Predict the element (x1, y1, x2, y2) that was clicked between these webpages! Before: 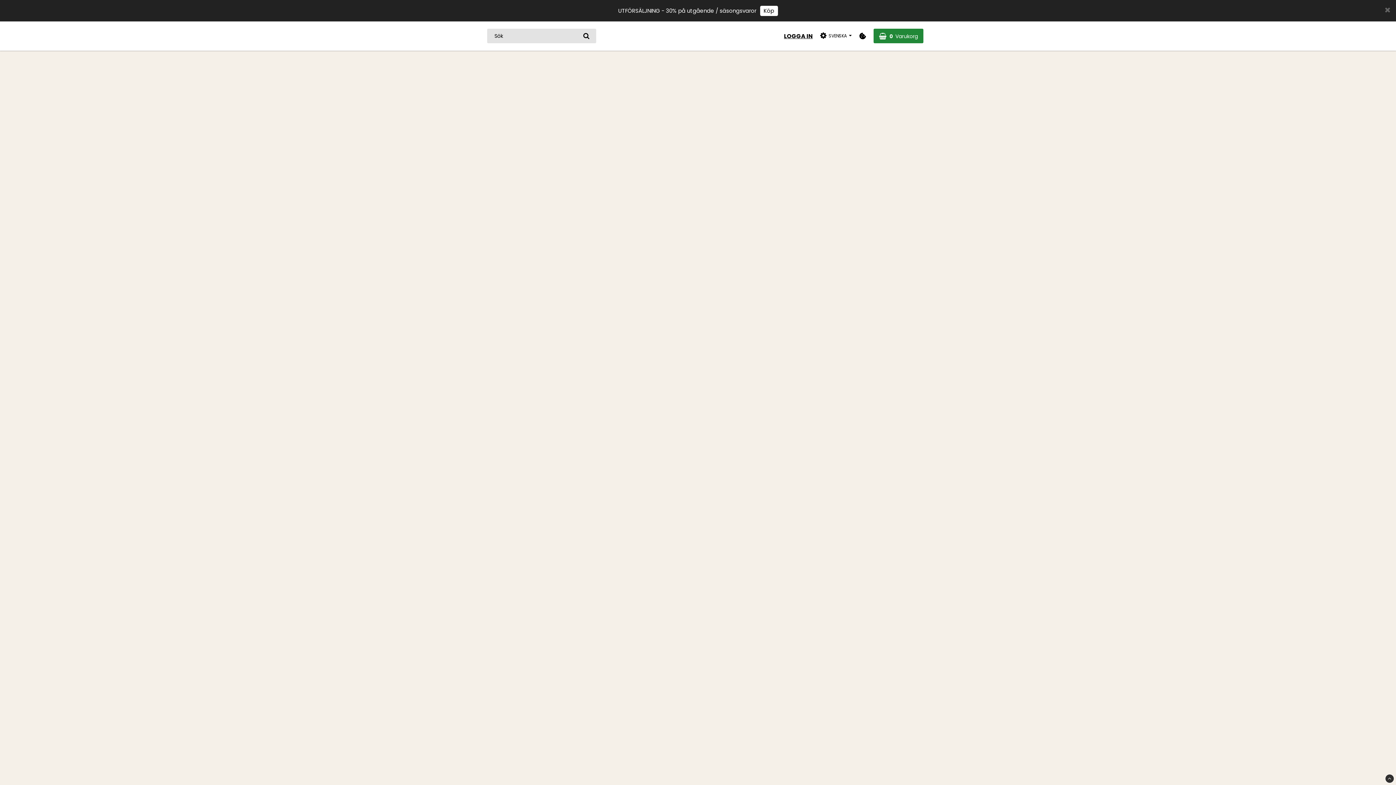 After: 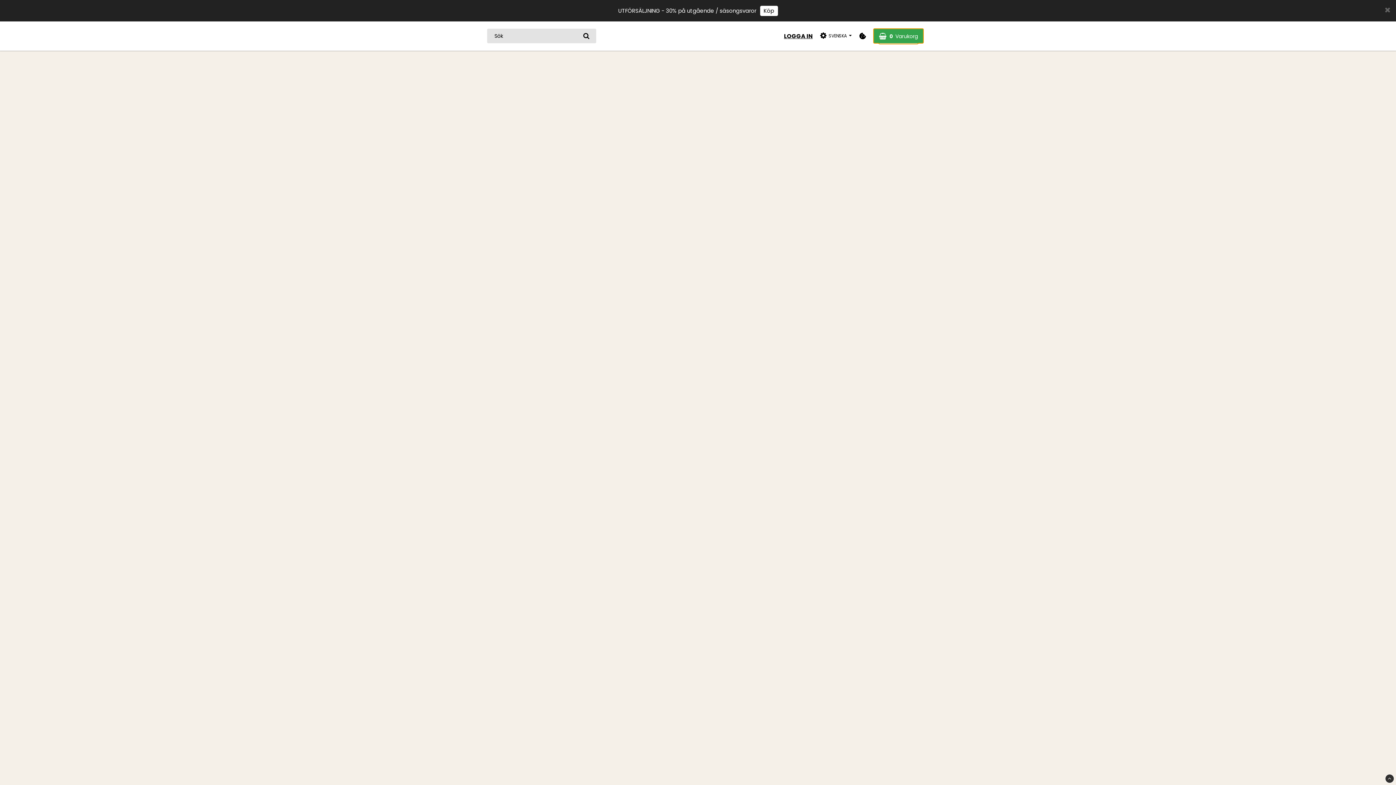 Action: label: 0Varukorg bbox: (873, 28, 923, 43)